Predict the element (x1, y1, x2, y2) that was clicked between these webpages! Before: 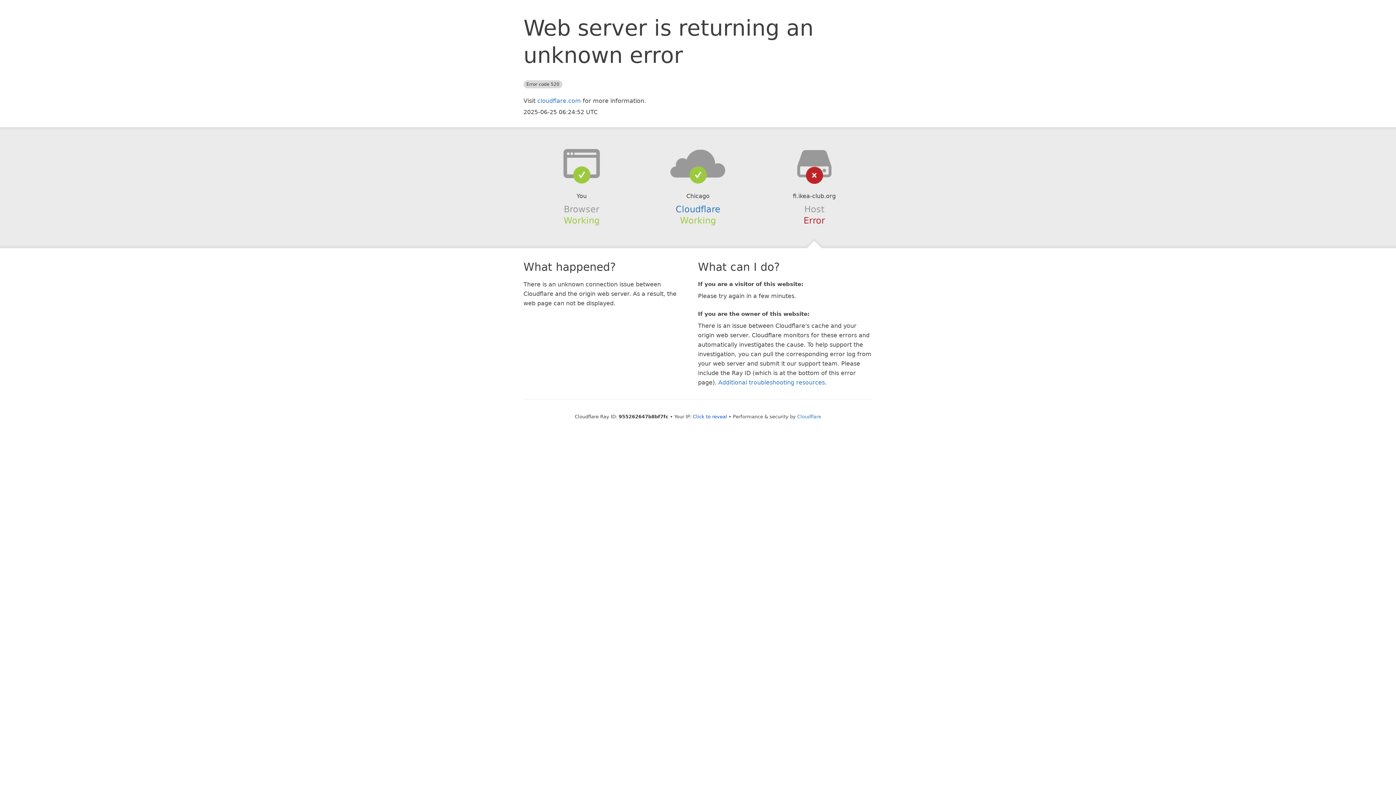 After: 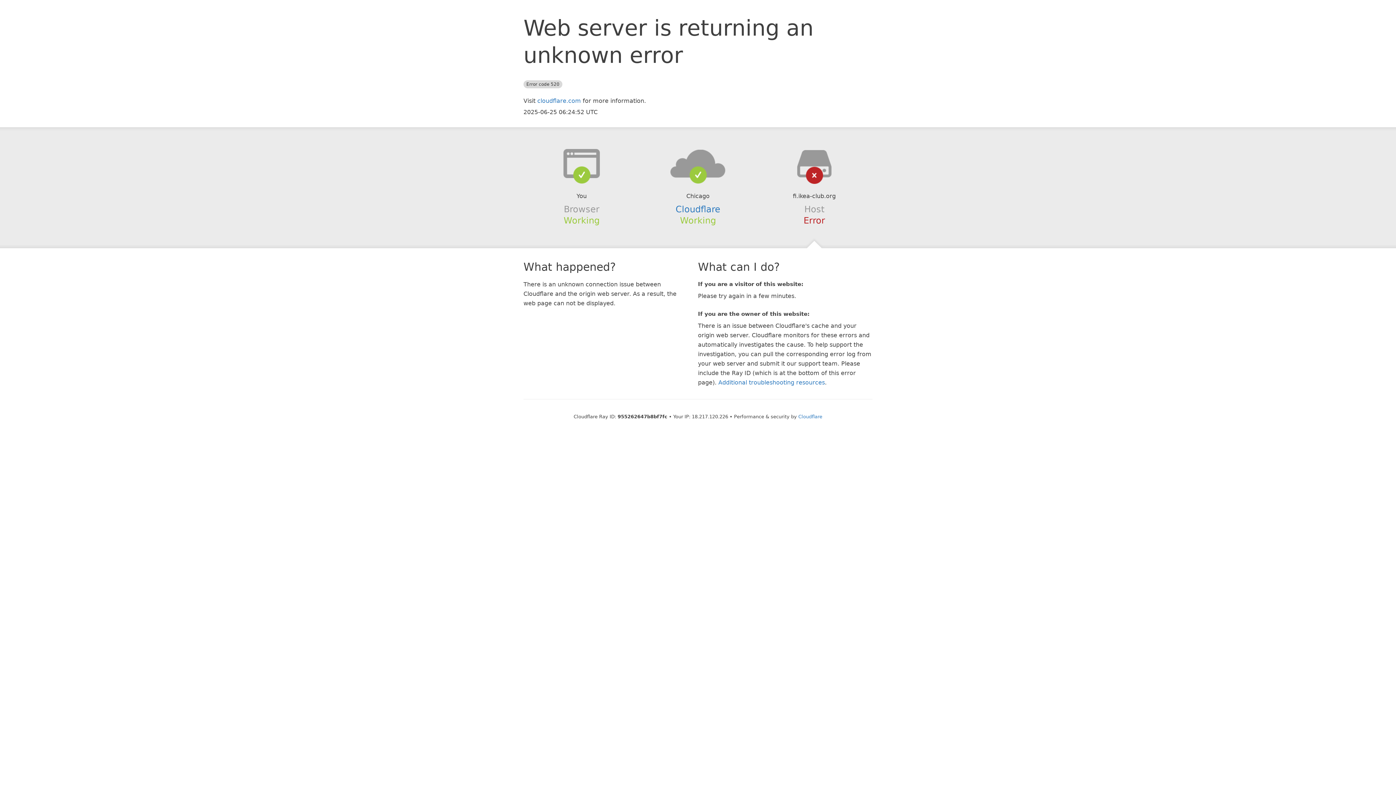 Action: label: Click to reveal bbox: (693, 414, 727, 419)